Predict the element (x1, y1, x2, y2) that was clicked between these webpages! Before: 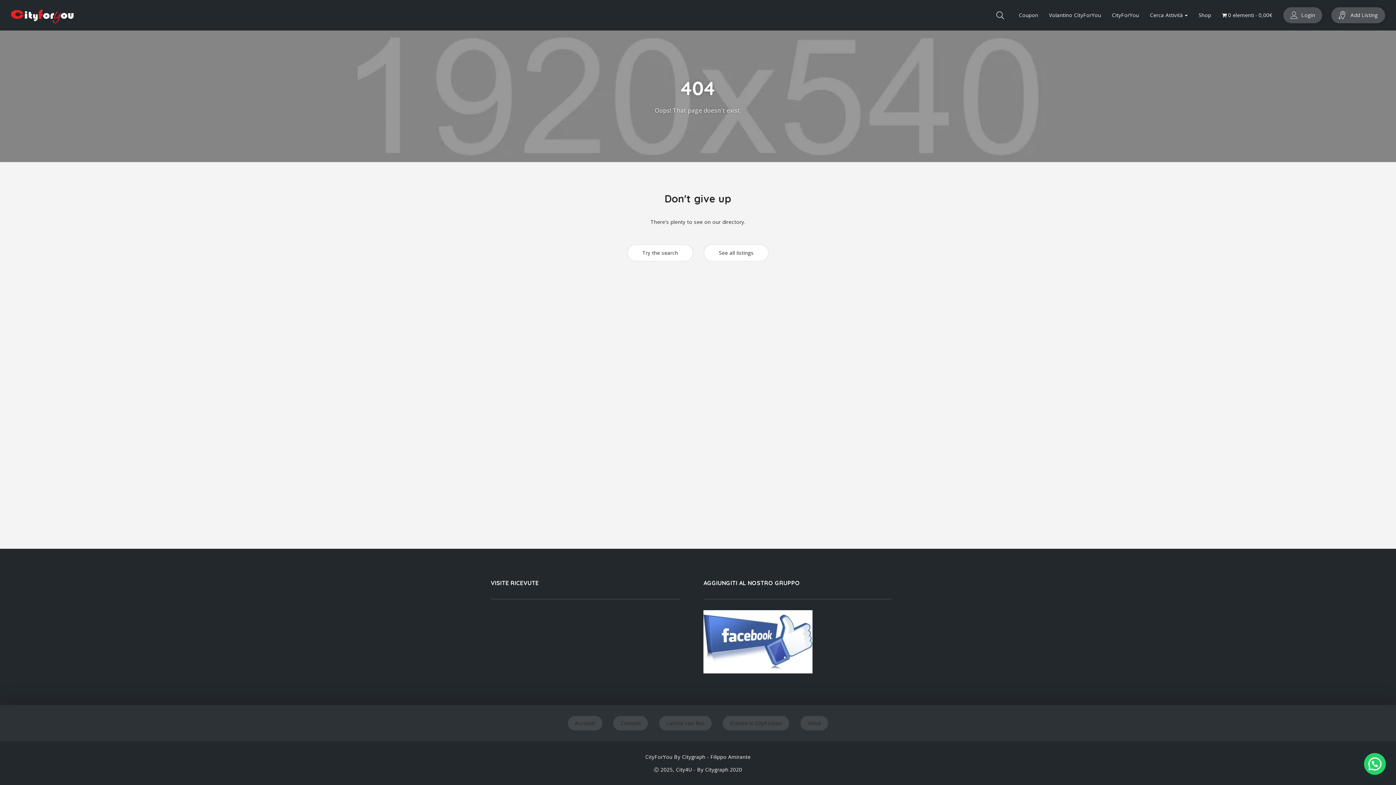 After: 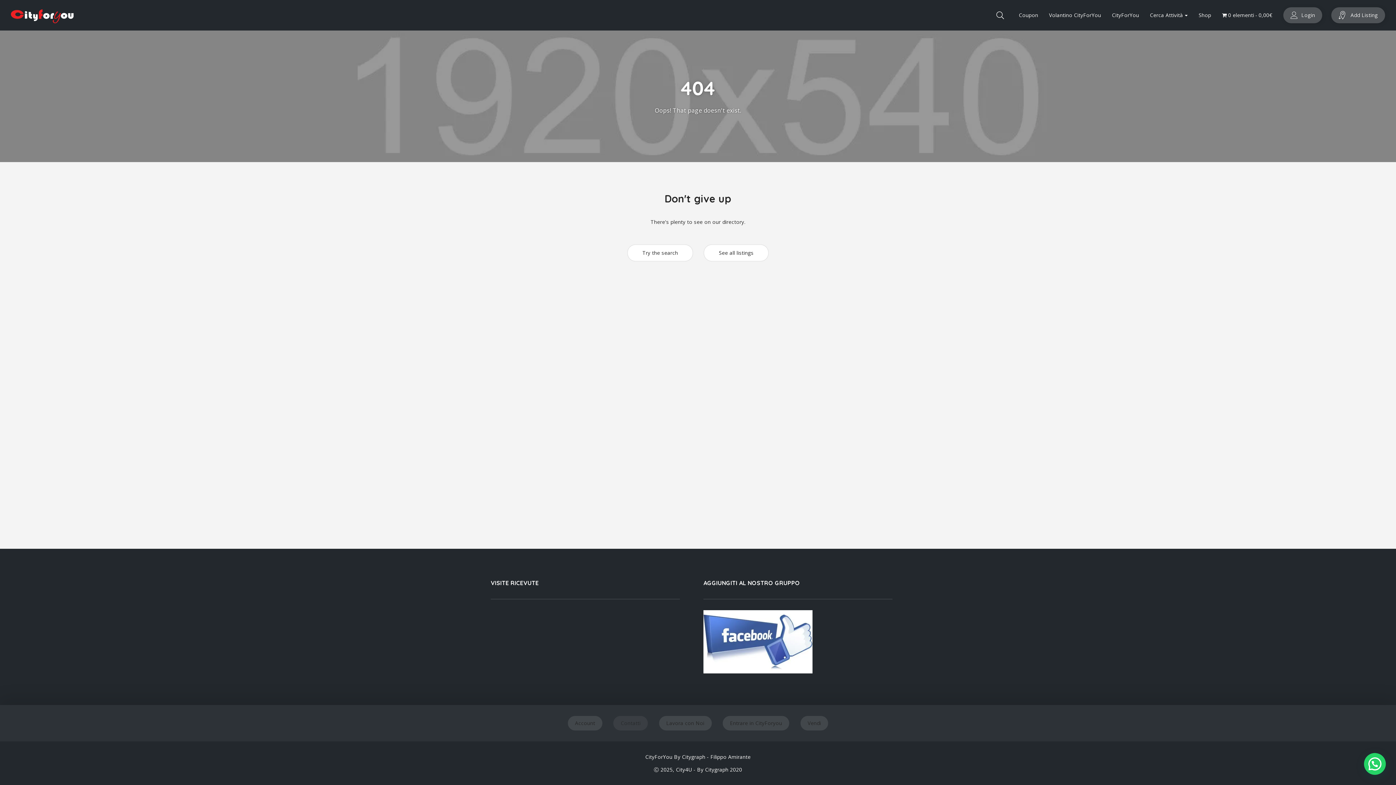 Action: bbox: (613, 716, 648, 730) label: Contatti